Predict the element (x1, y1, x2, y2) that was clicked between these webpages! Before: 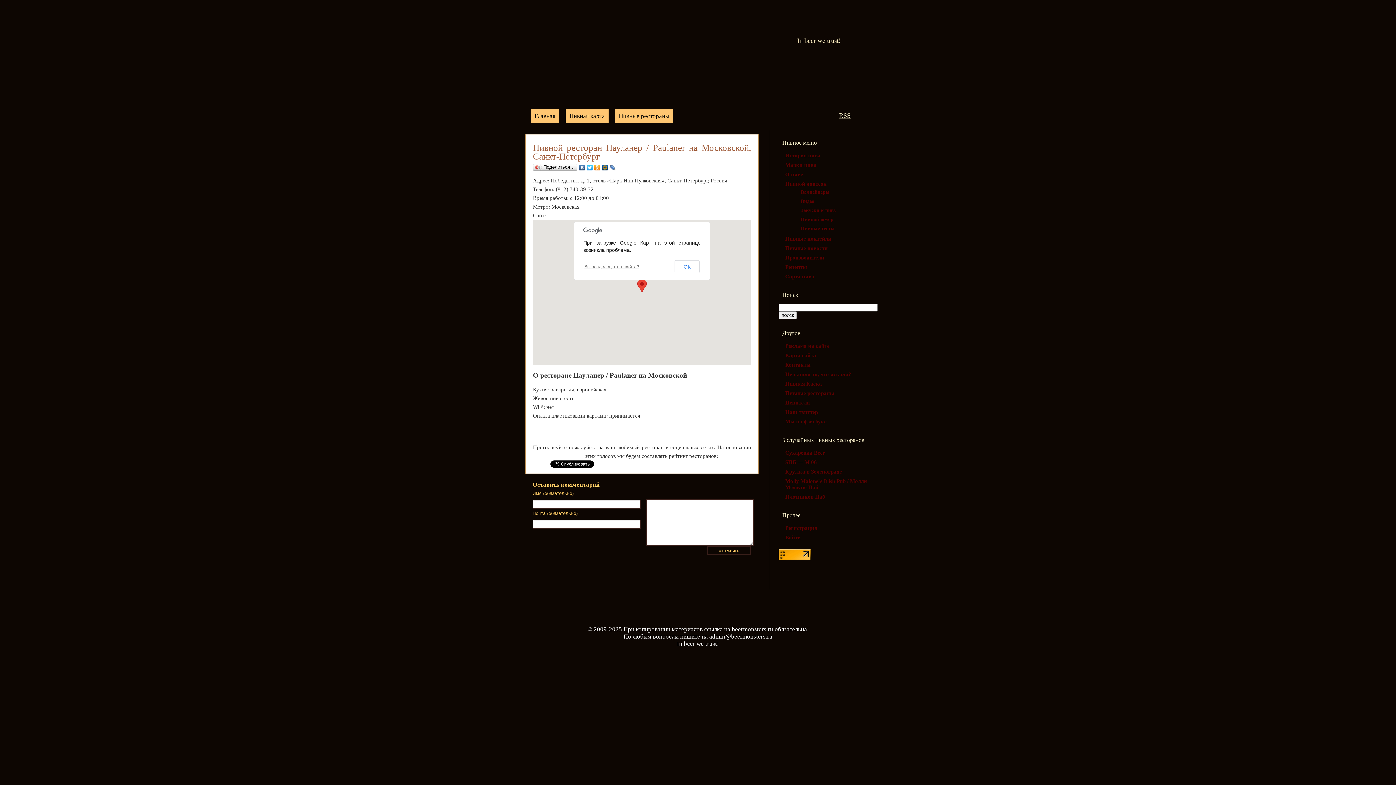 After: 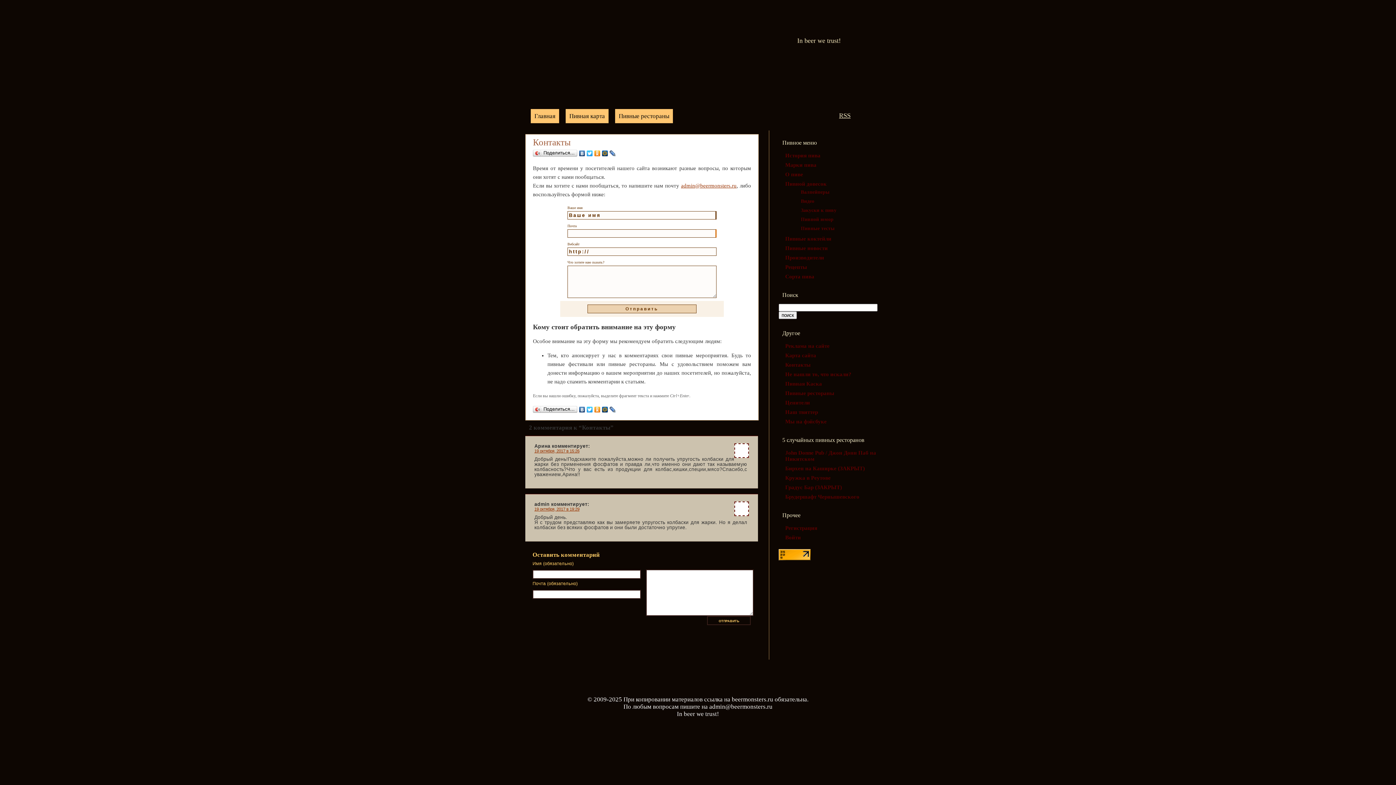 Action: label: Контакты bbox: (785, 362, 810, 368)